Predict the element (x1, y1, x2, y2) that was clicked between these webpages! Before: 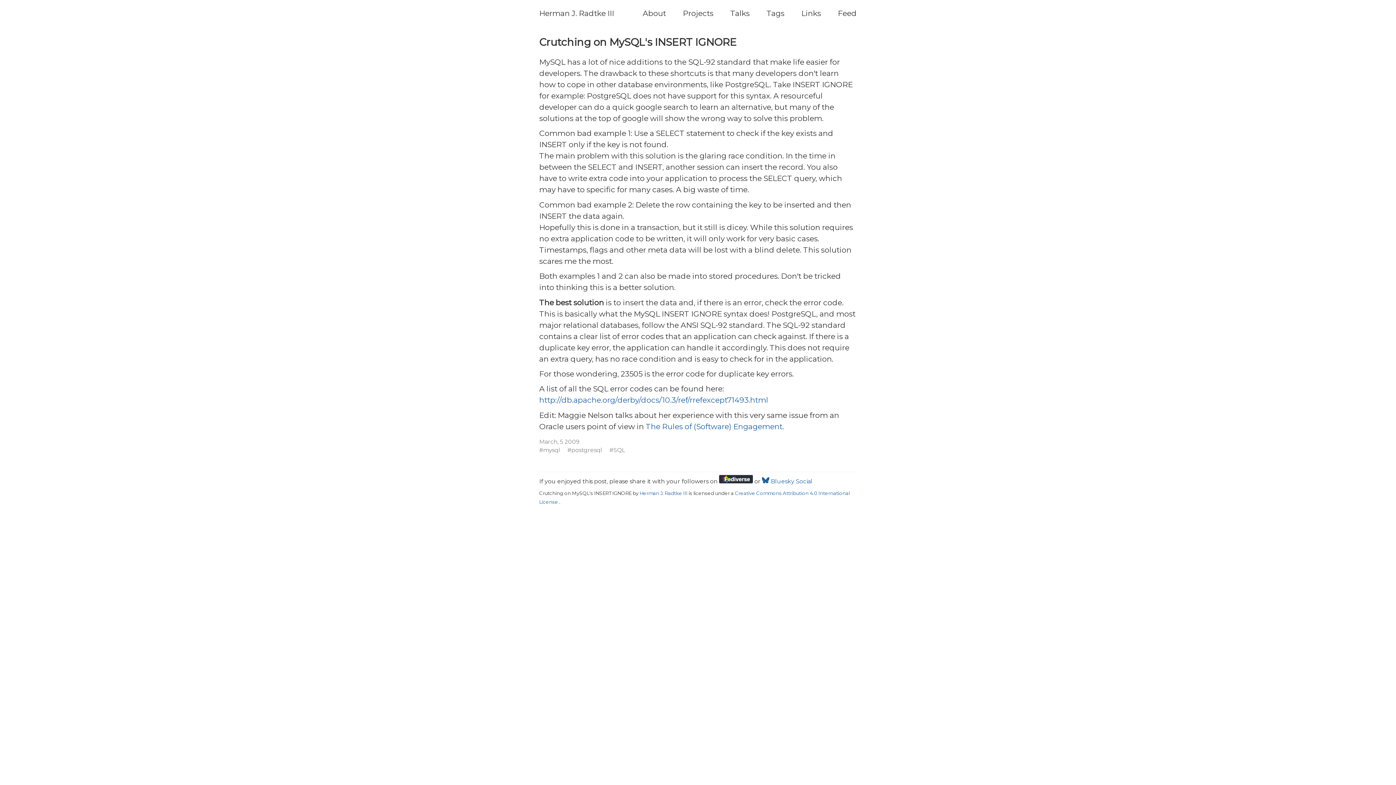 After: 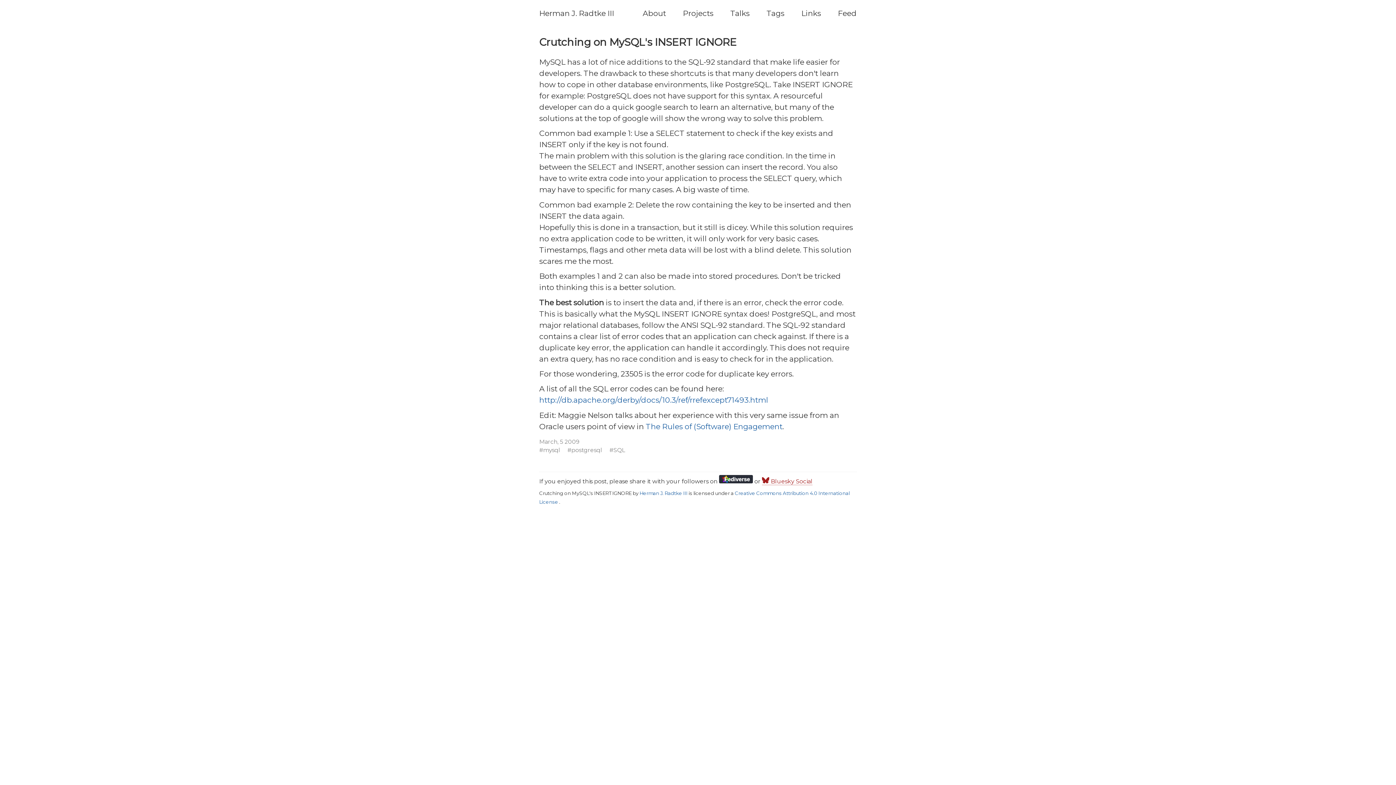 Action: bbox: (762, 478, 812, 485) label:  Bluesky Social